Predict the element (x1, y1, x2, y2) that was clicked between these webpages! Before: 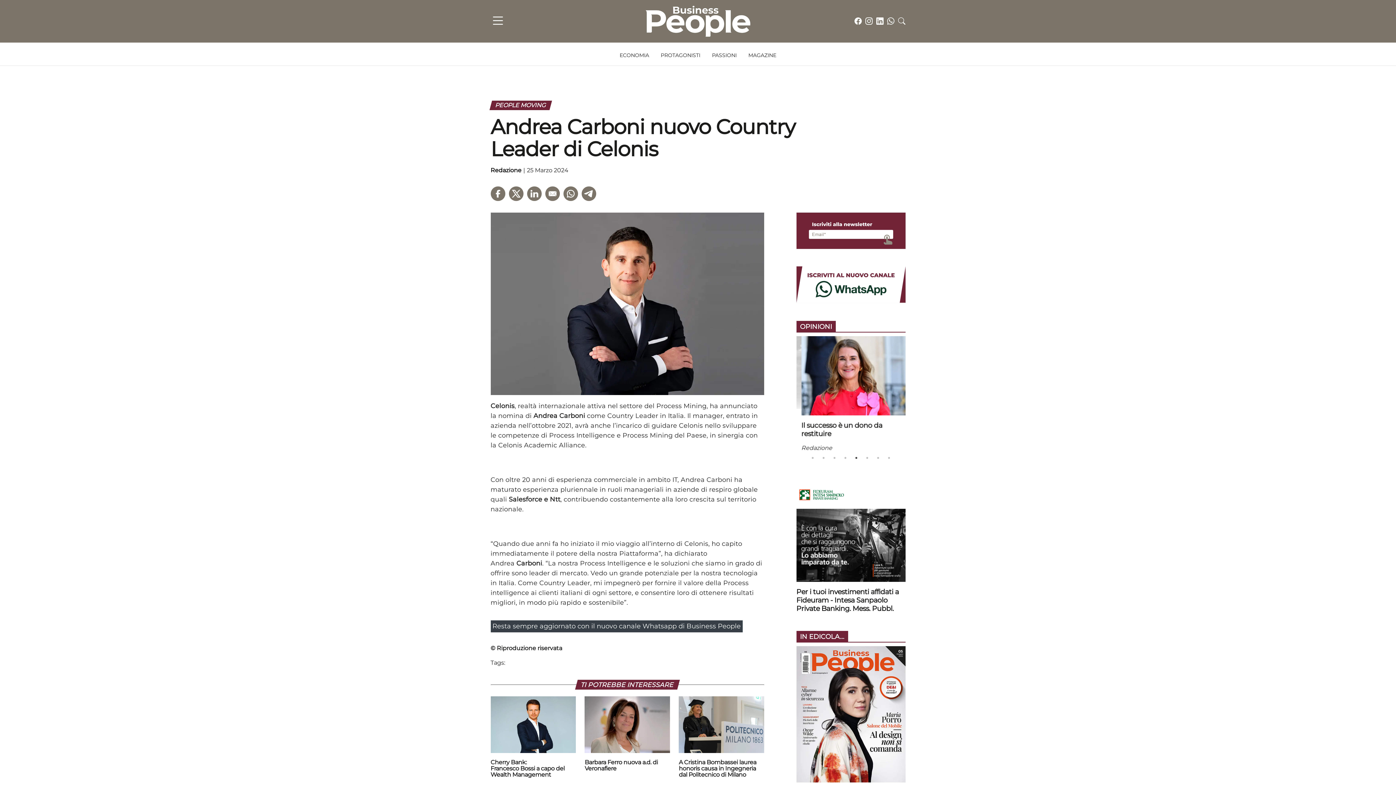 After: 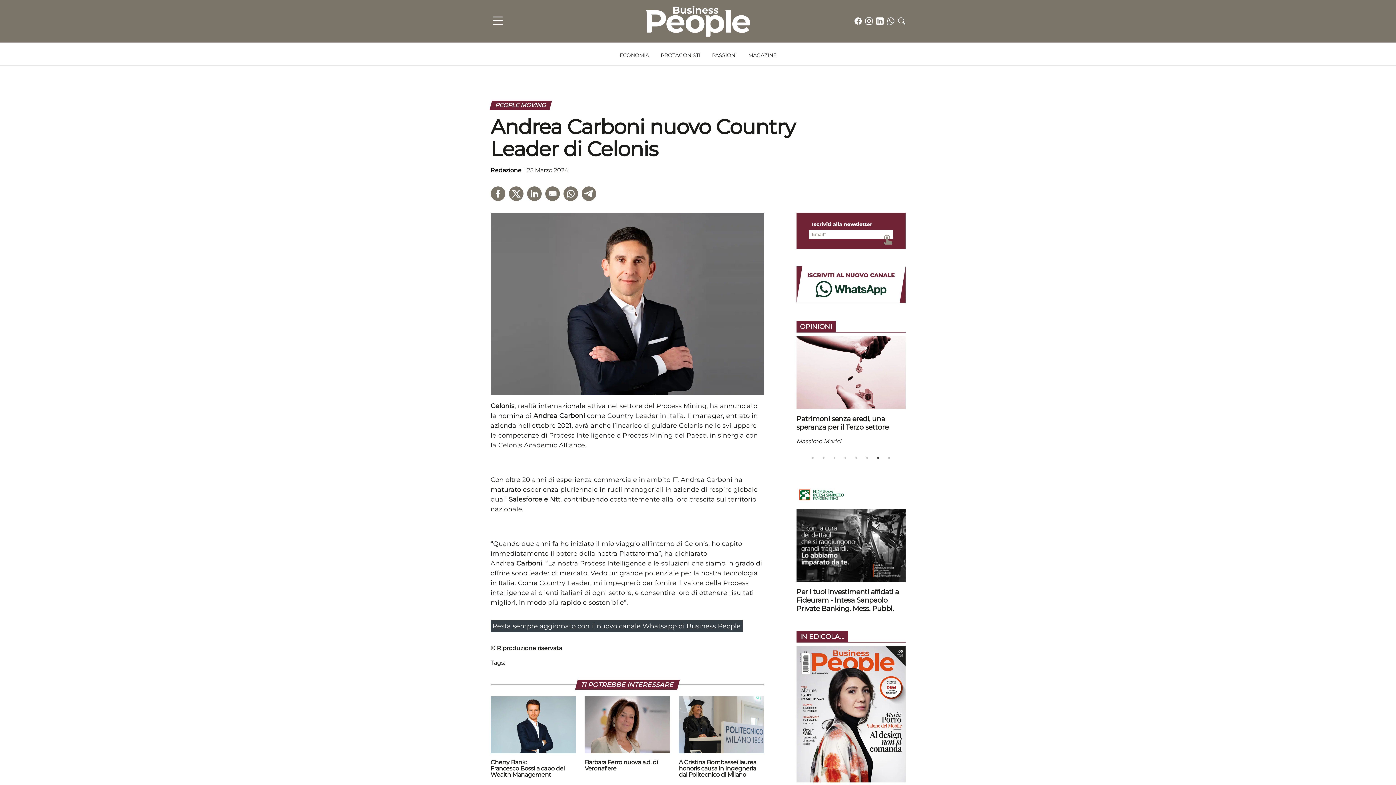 Action: bbox: (874, 454, 882, 461) label: 7 of 8